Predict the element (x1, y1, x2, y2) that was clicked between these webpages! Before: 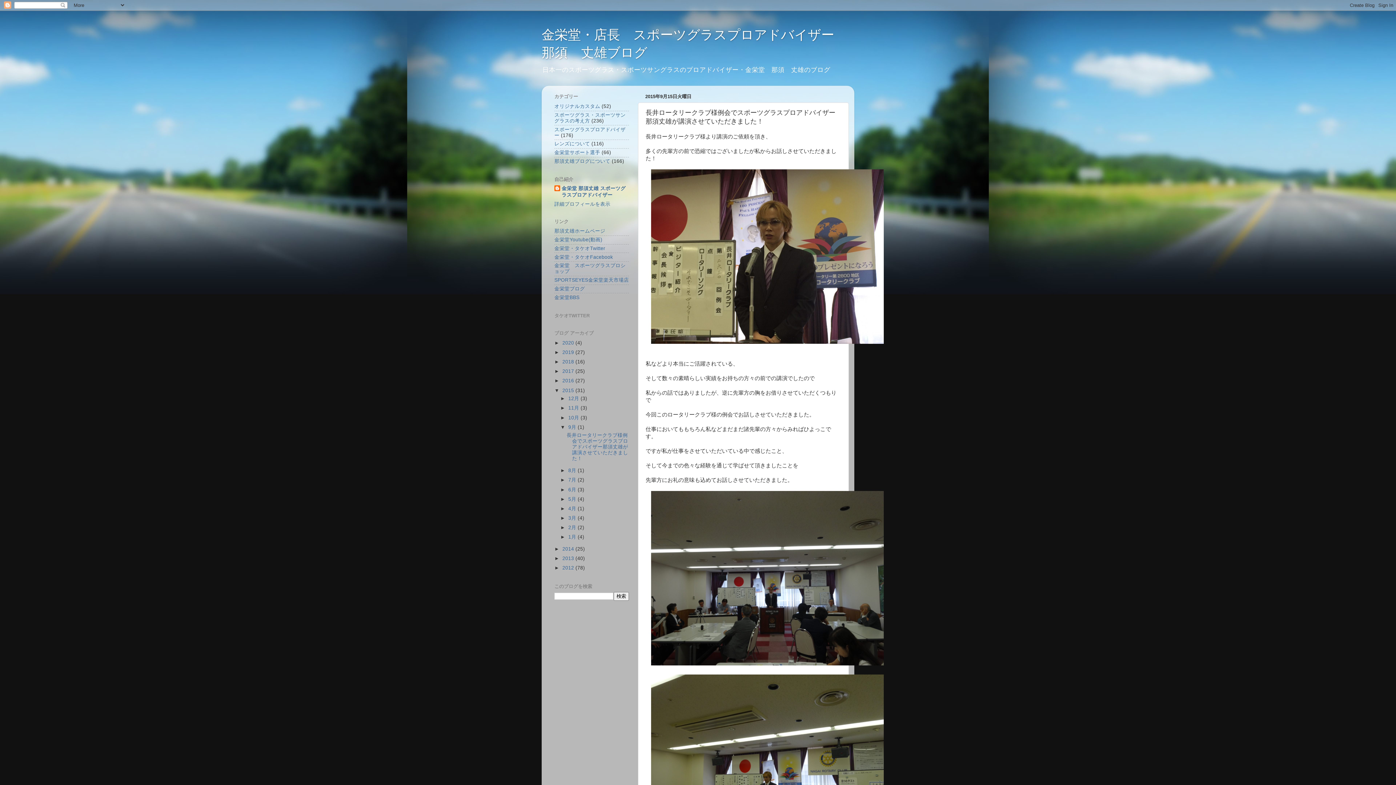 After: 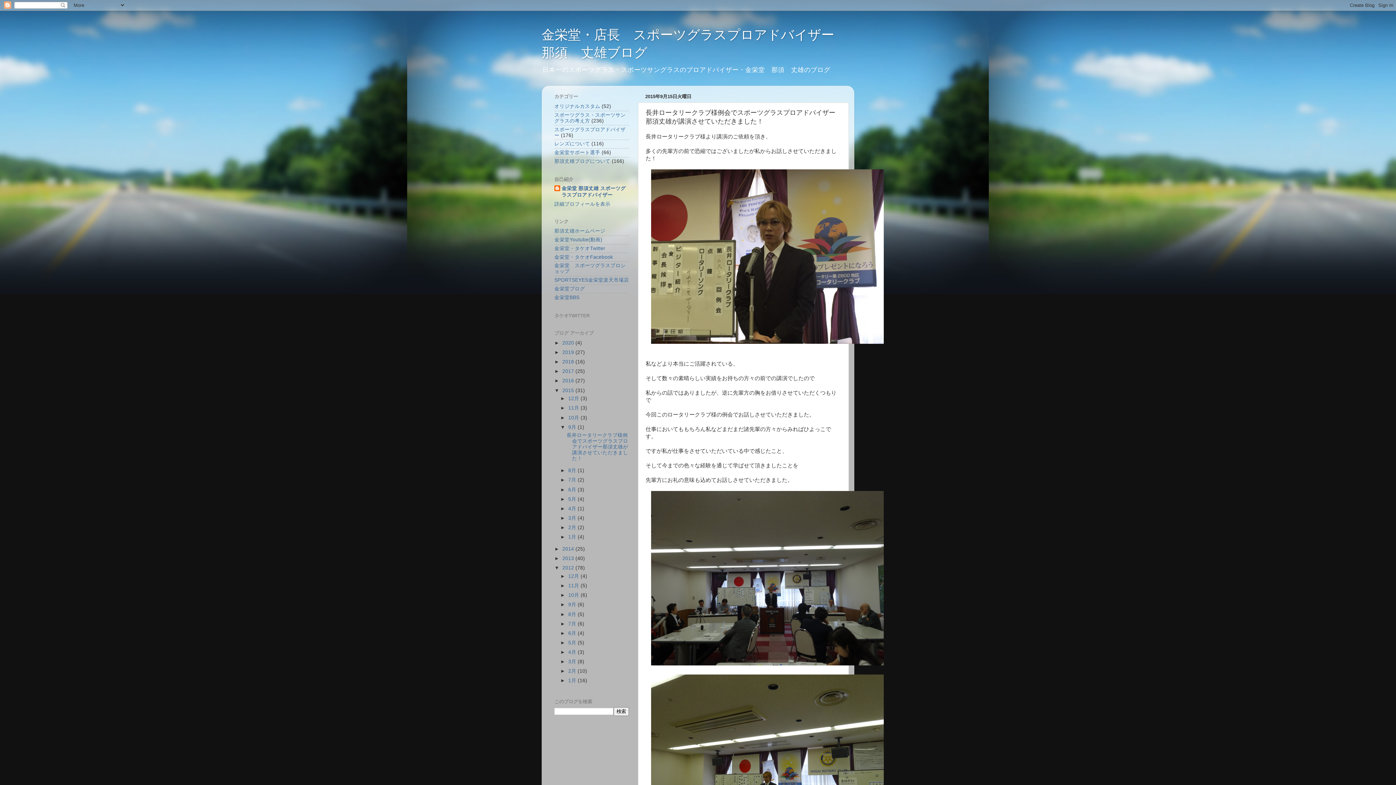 Action: bbox: (554, 565, 562, 571) label: ►  